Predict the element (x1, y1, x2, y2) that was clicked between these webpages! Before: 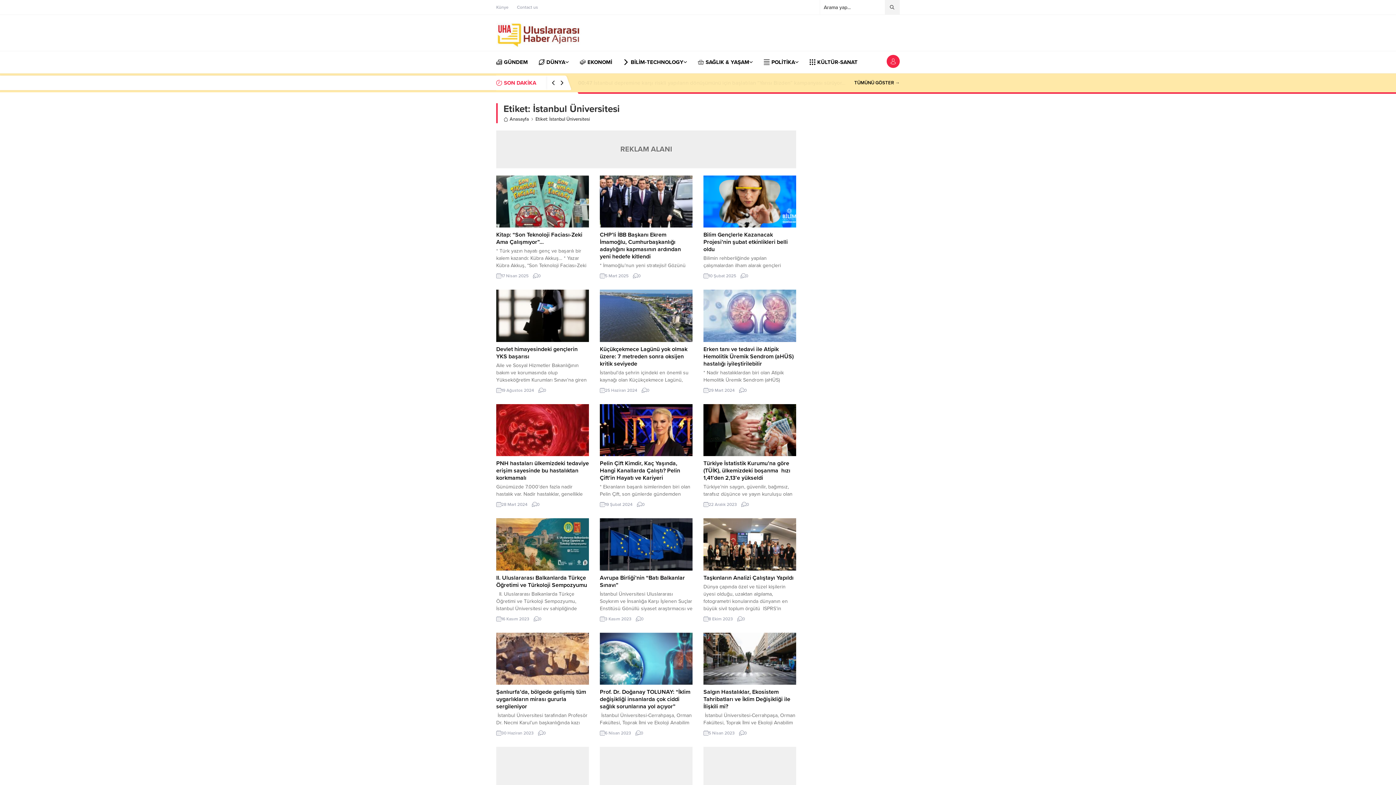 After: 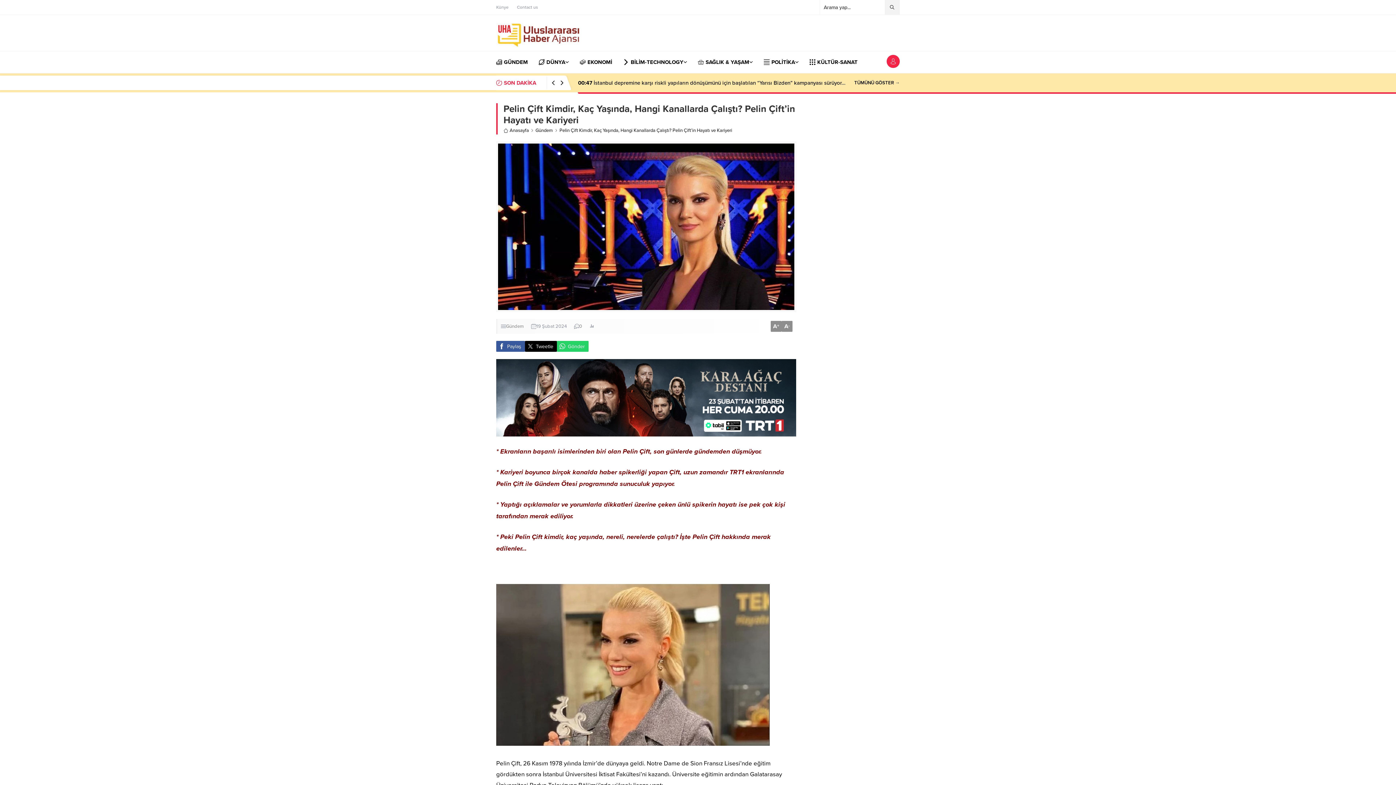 Action: label: Pelin Çift Kimdir, Kaç Yaşında, Hangi Kanallarda Çalıştı? Pelin Çift’in Hayatı ve Kariyeri bbox: (599, 460, 680, 481)